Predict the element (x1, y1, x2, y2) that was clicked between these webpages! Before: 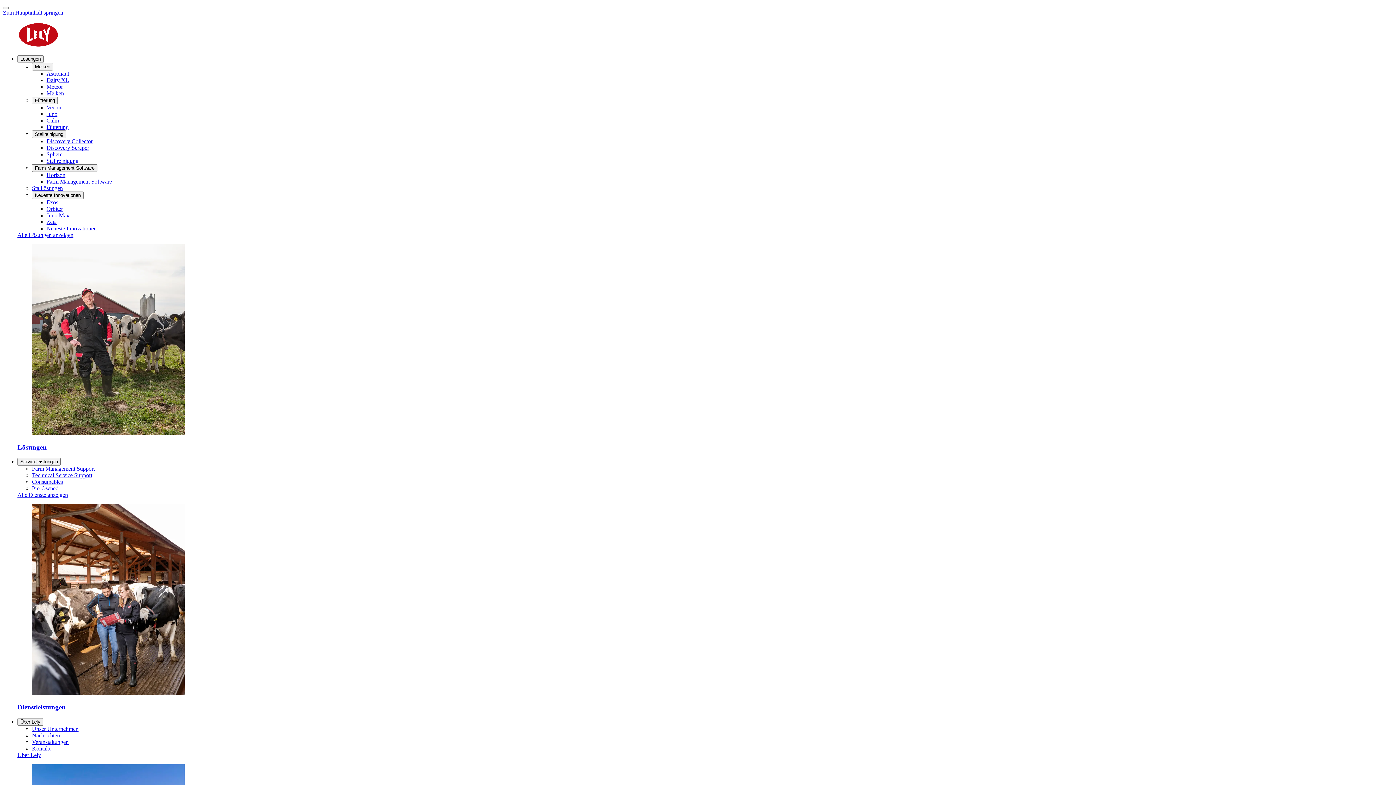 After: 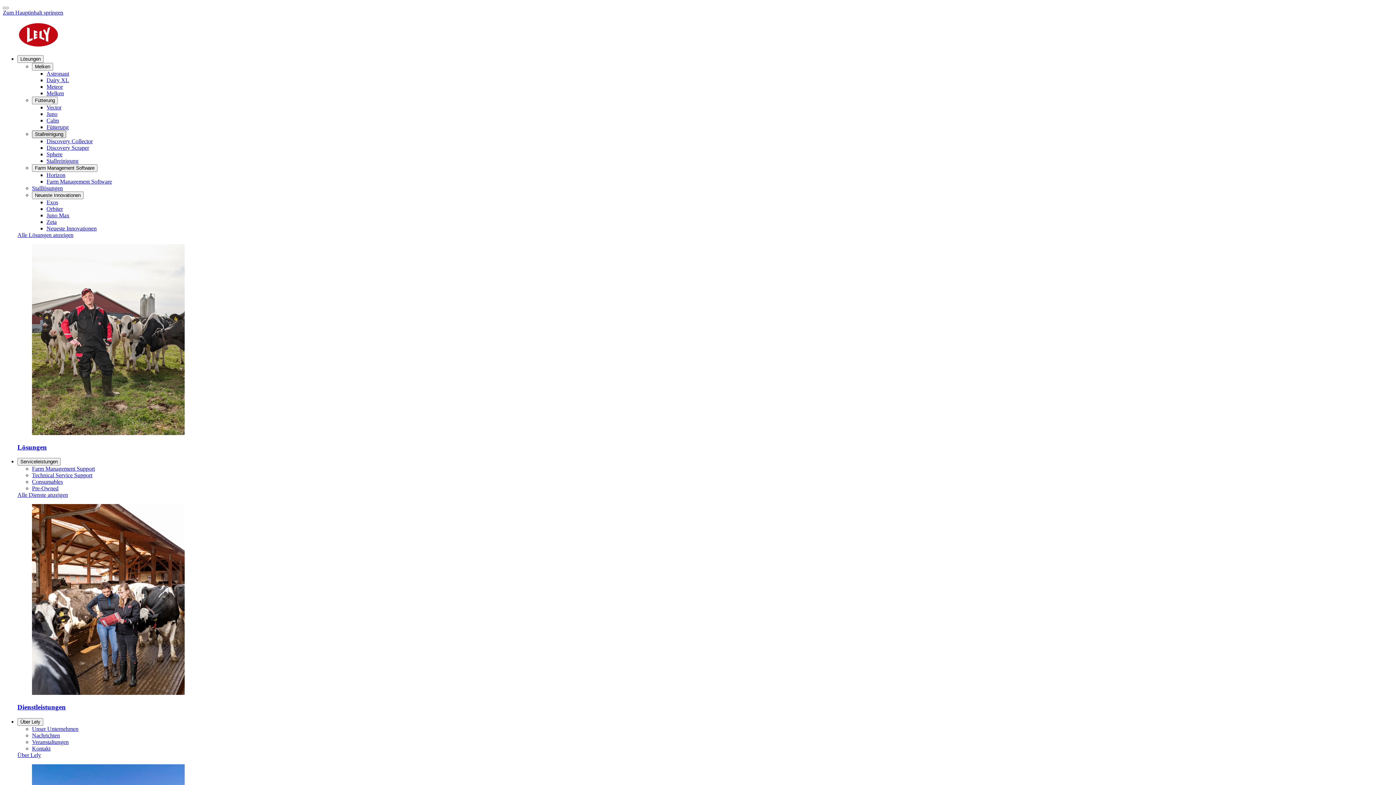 Action: bbox: (32, 130, 66, 138) label: Stallreinigung